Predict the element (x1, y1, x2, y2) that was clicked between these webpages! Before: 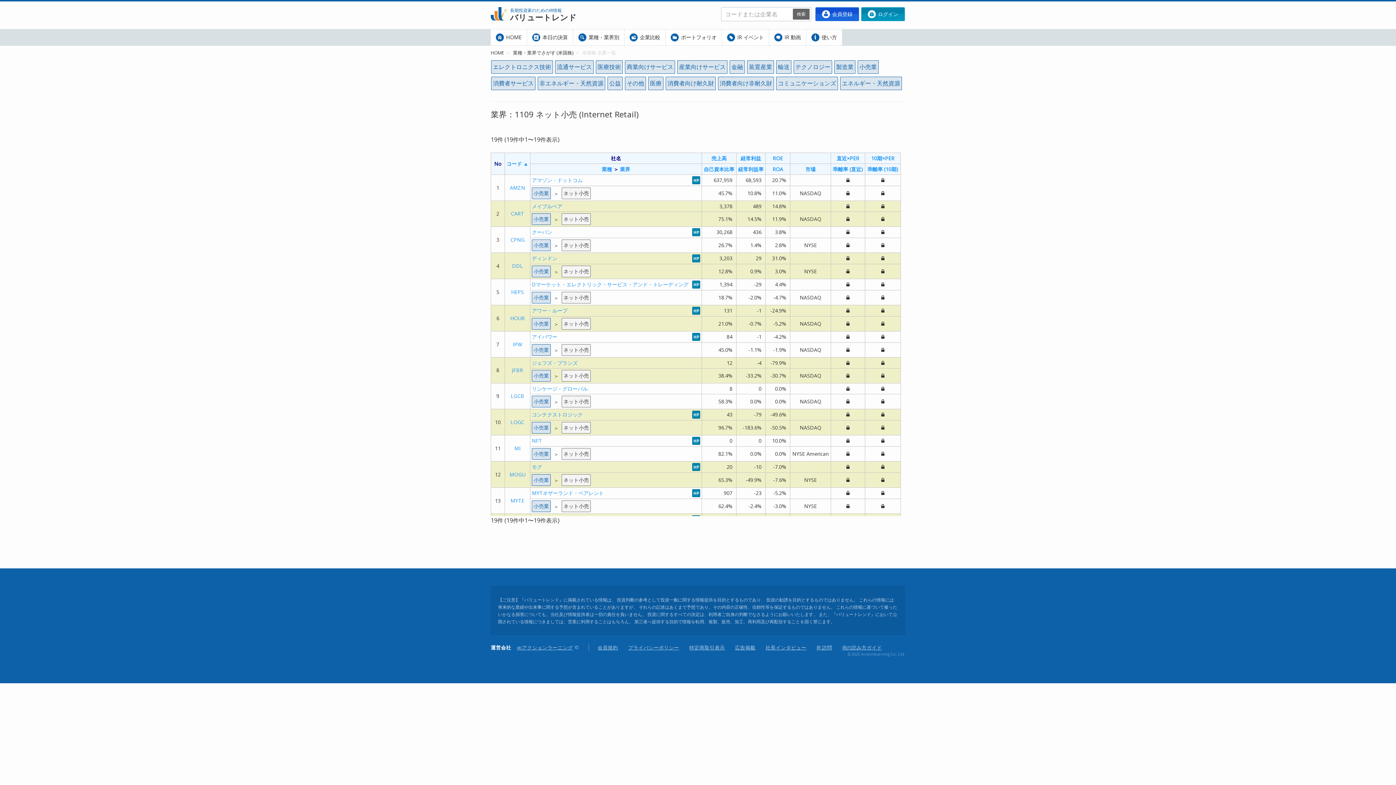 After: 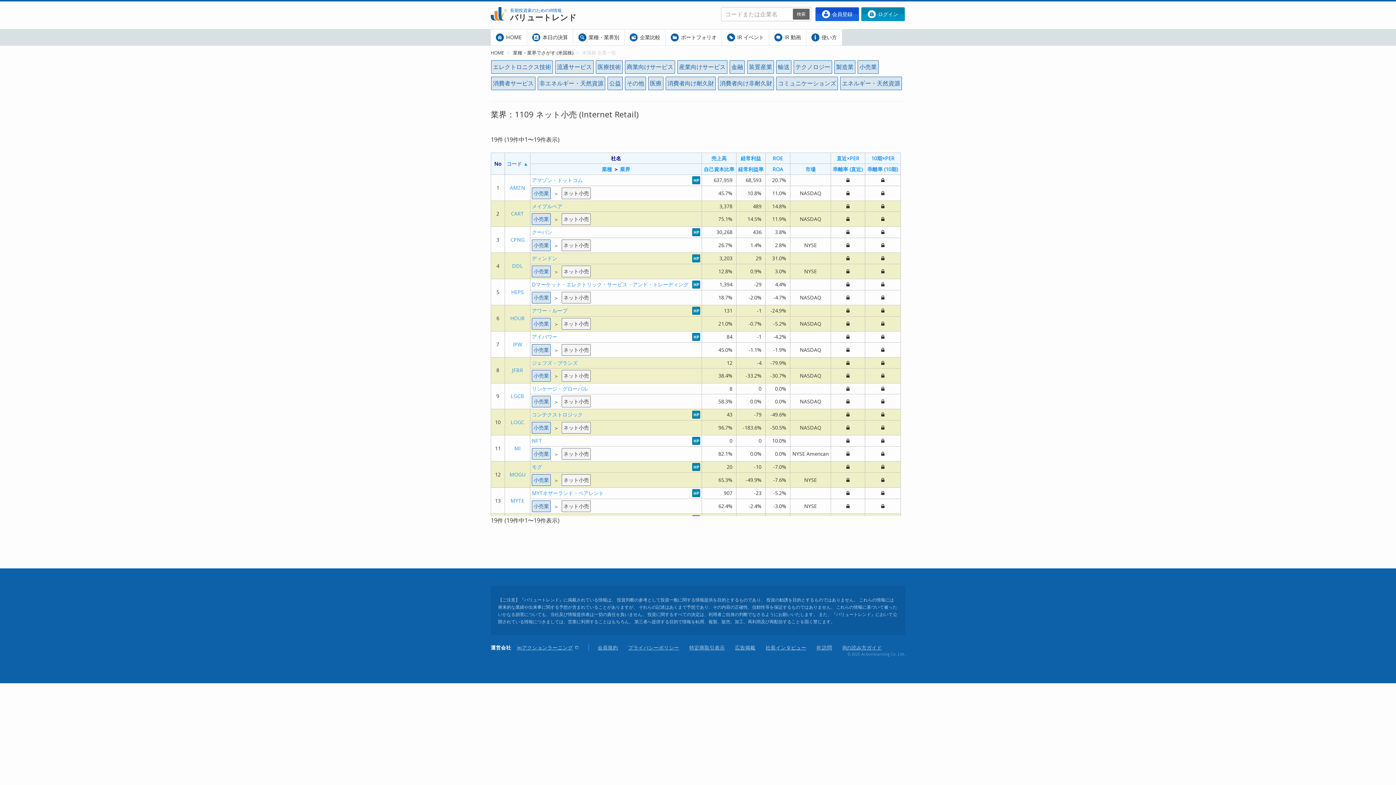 Action: label: ネット小売 bbox: (561, 265, 590, 277)